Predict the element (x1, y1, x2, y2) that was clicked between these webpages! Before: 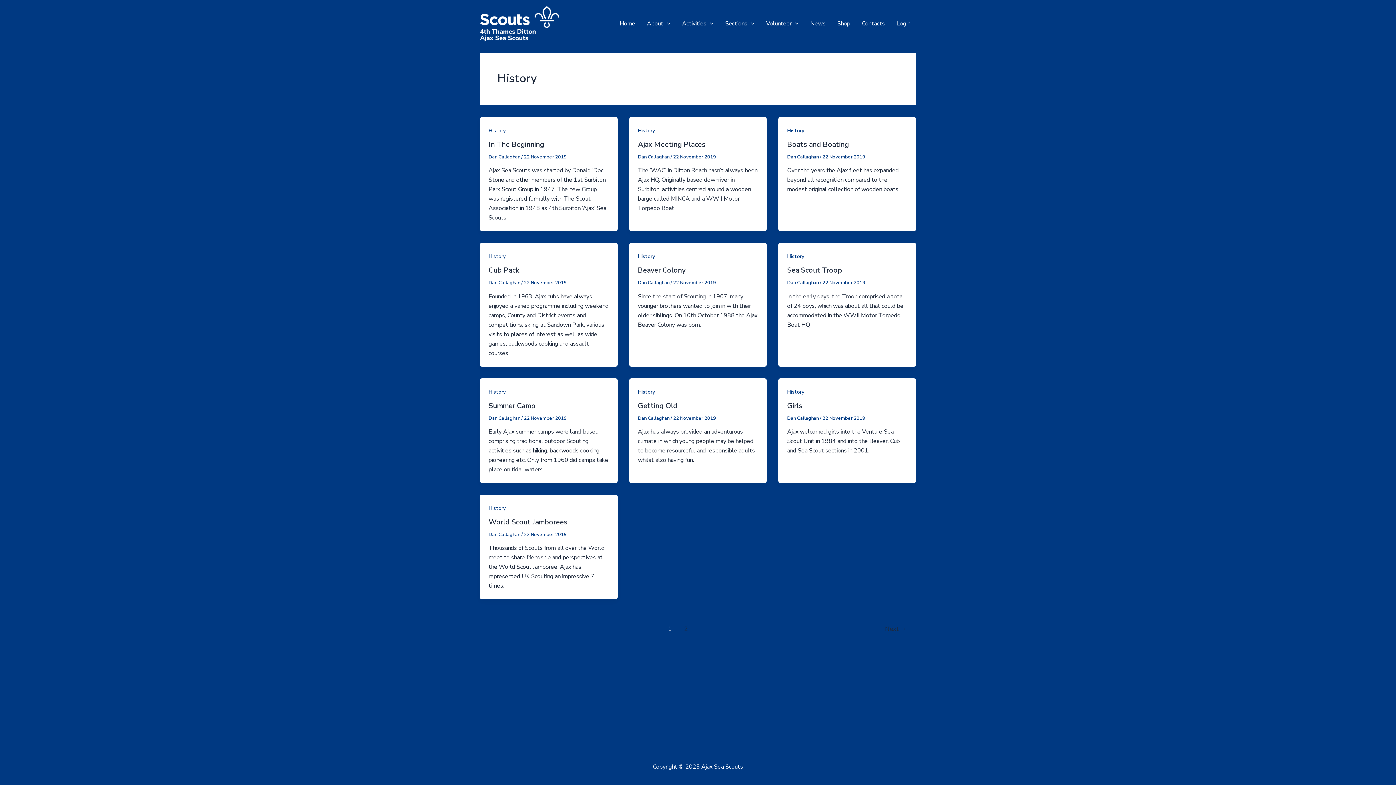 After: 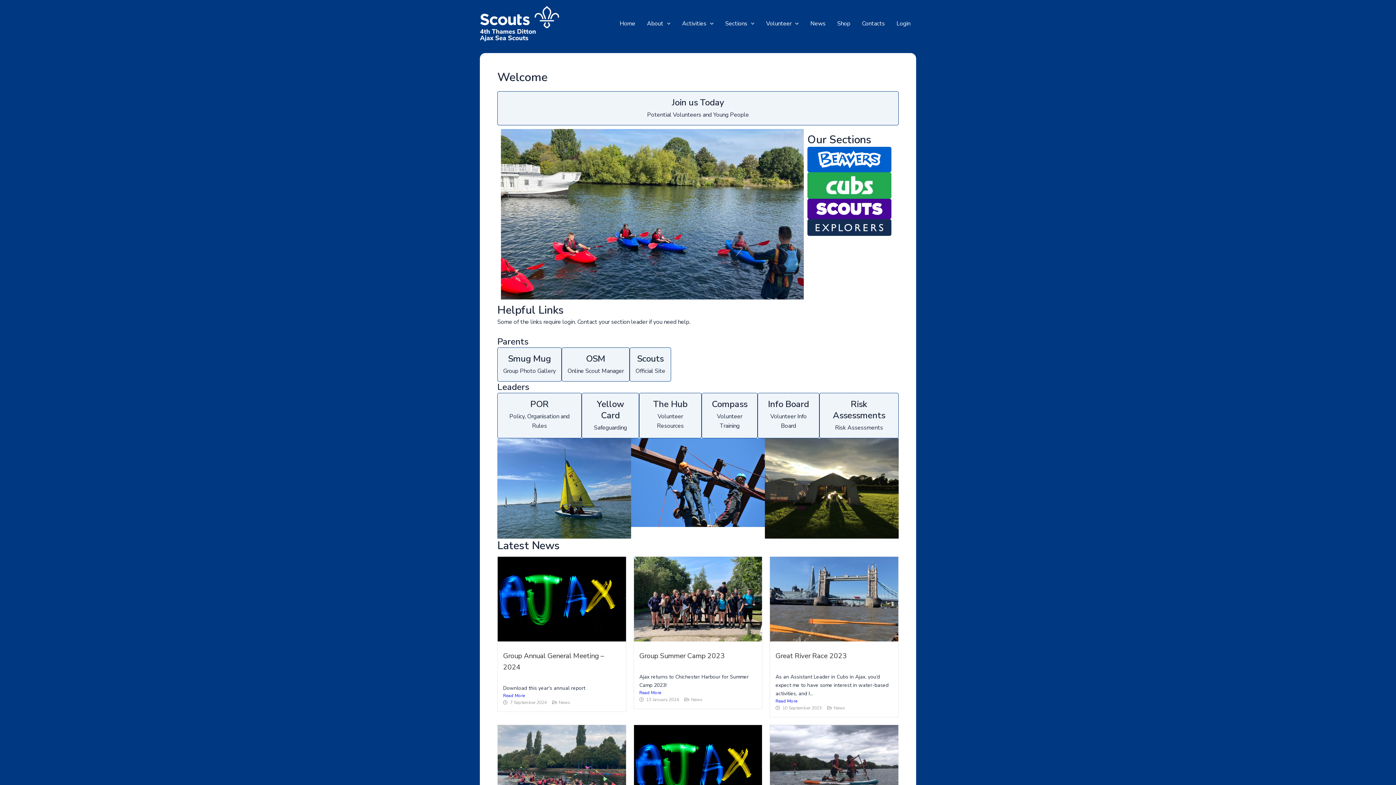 Action: bbox: (614, 9, 641, 38) label: Home